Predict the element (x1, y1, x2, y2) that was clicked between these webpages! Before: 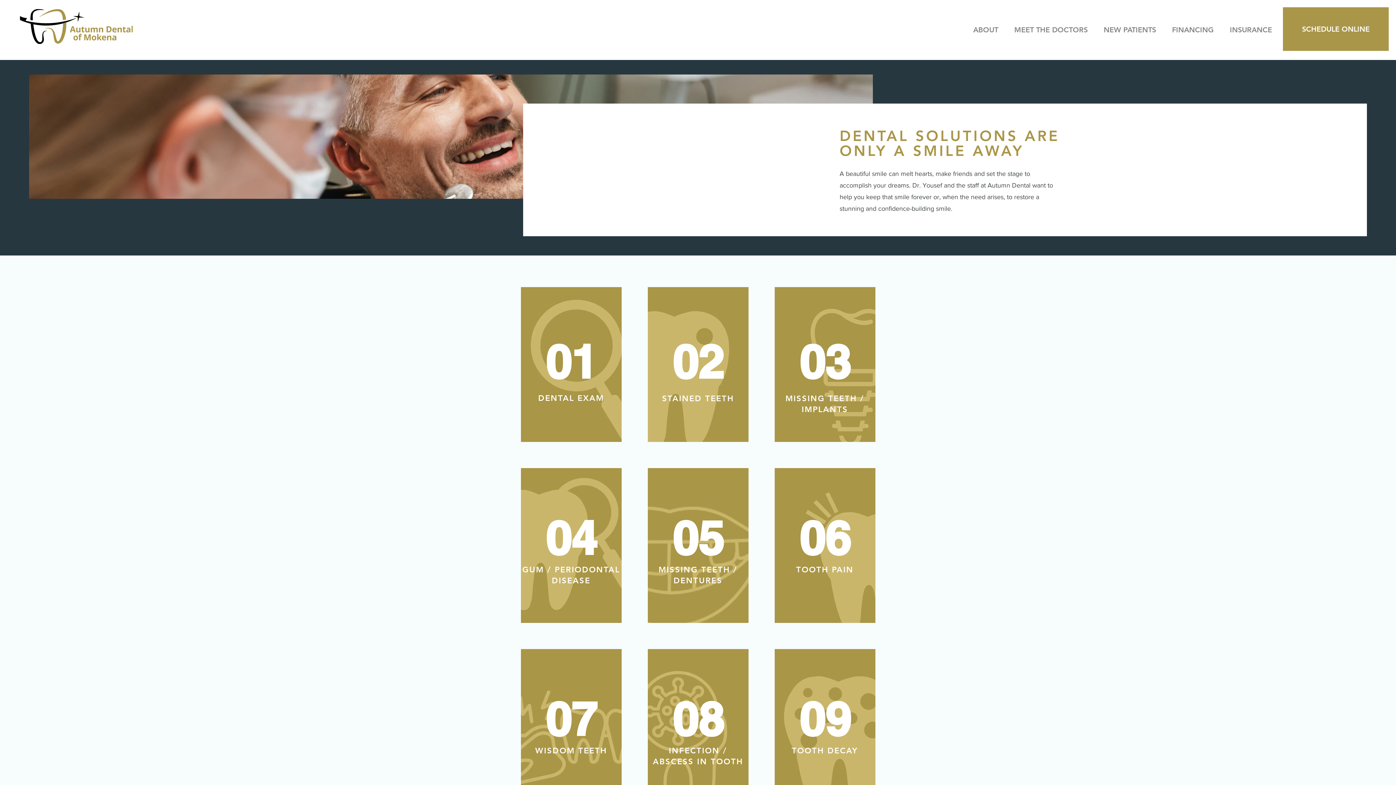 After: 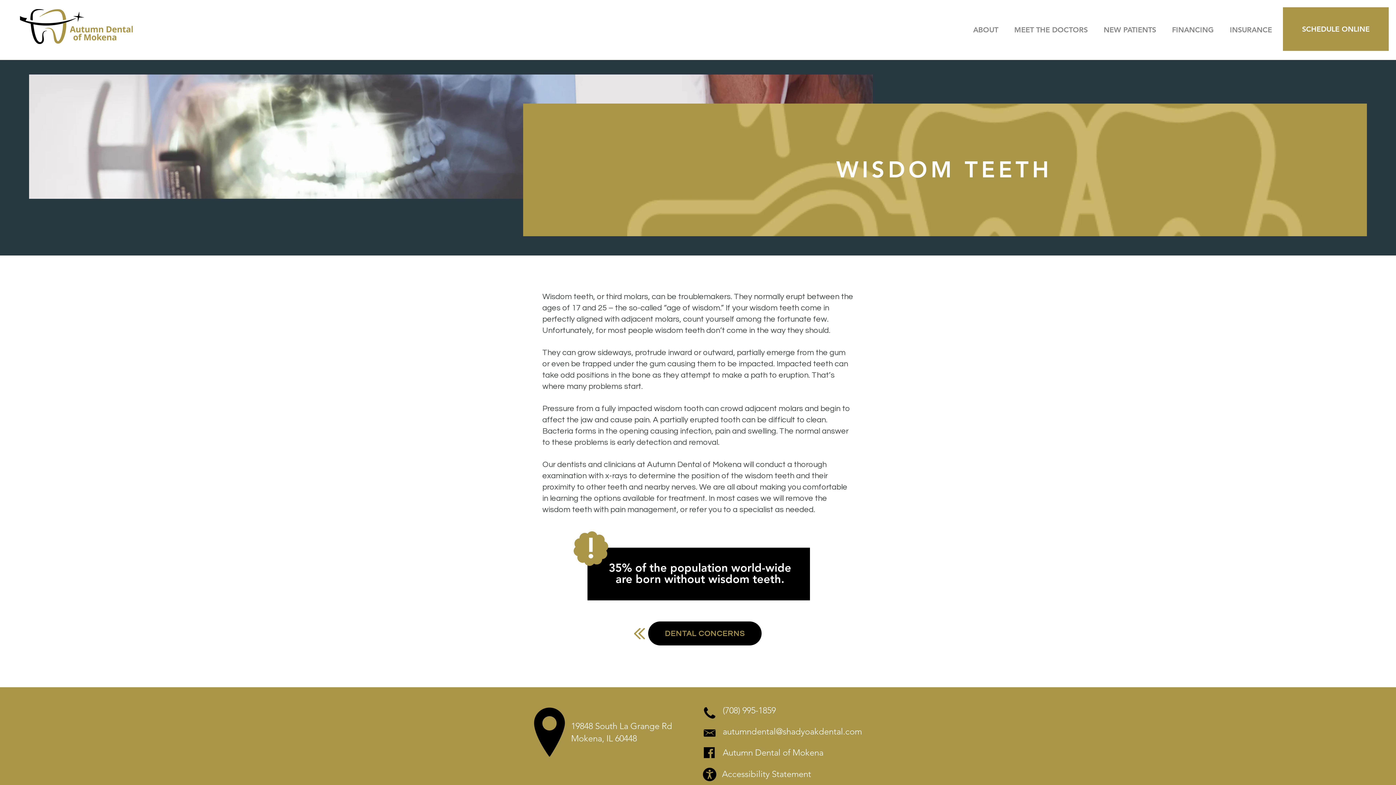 Action: bbox: (535, 746, 607, 755) label: WISDOM TEETH